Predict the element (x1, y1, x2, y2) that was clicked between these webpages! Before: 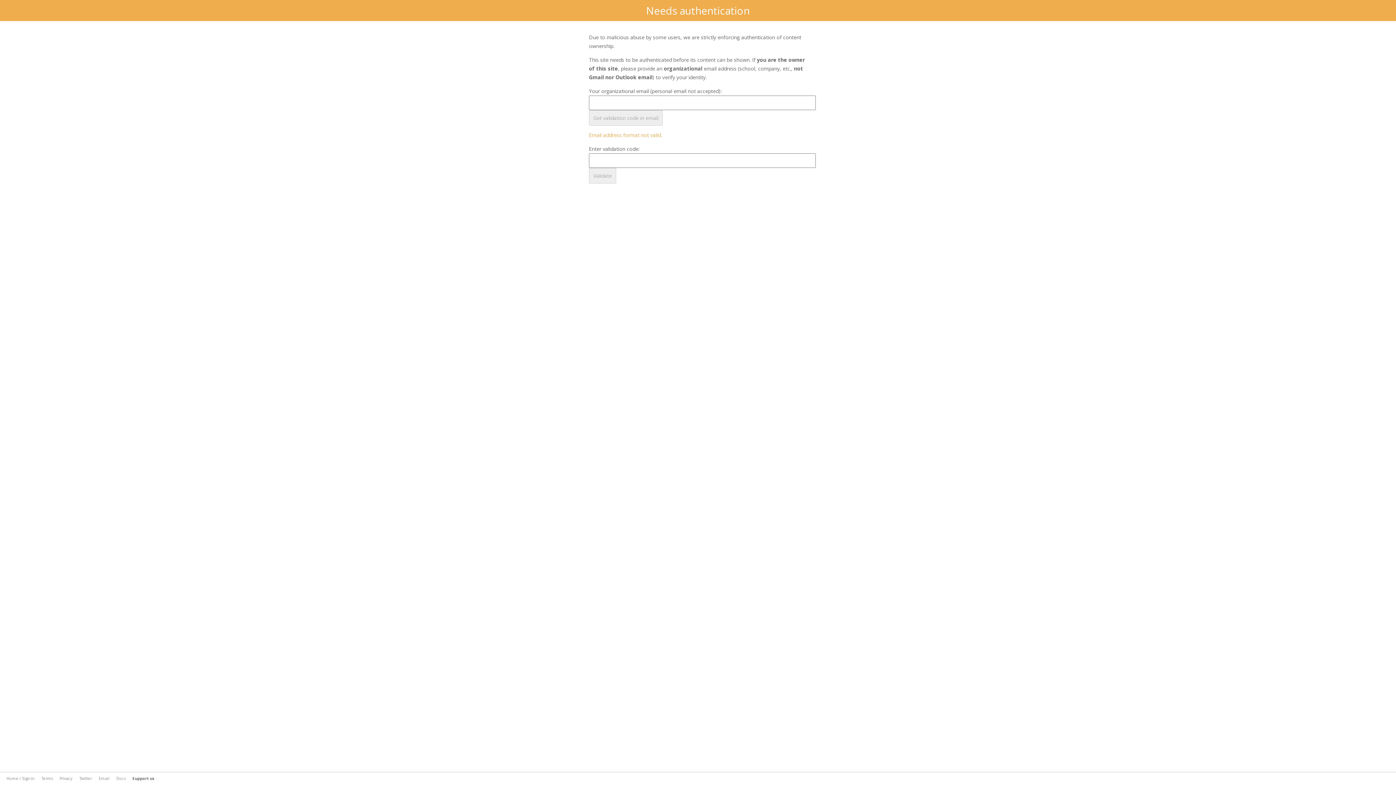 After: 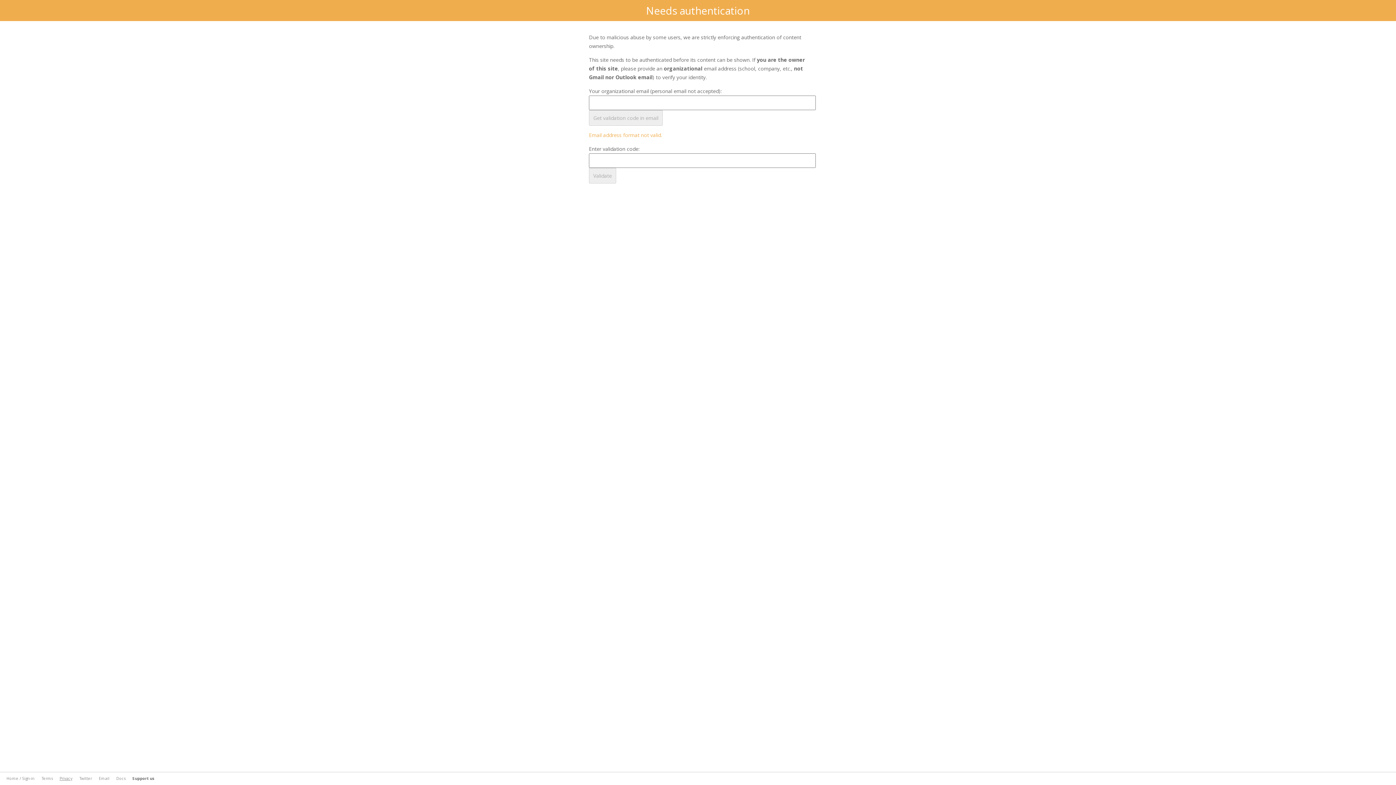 Action: bbox: (56, 776, 75, 781) label: Privacy